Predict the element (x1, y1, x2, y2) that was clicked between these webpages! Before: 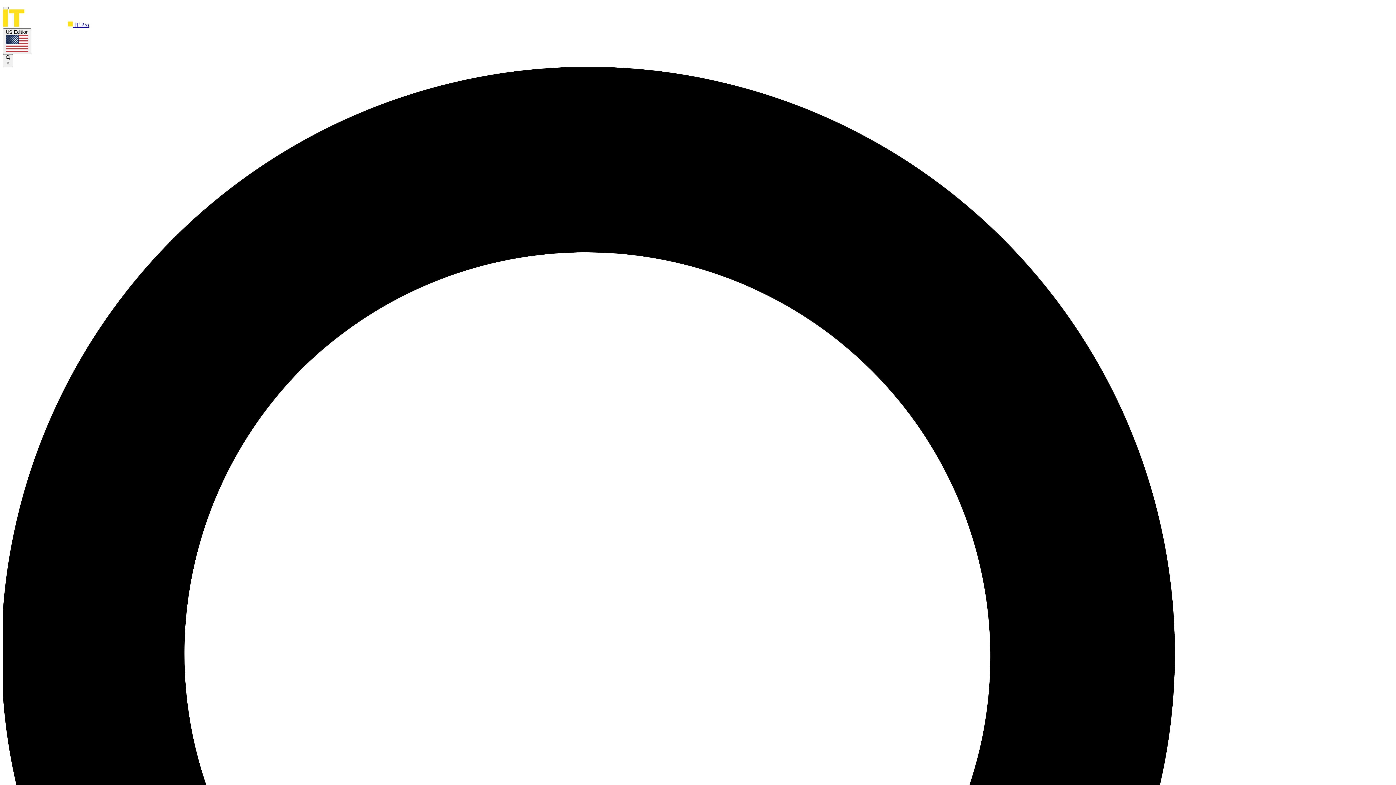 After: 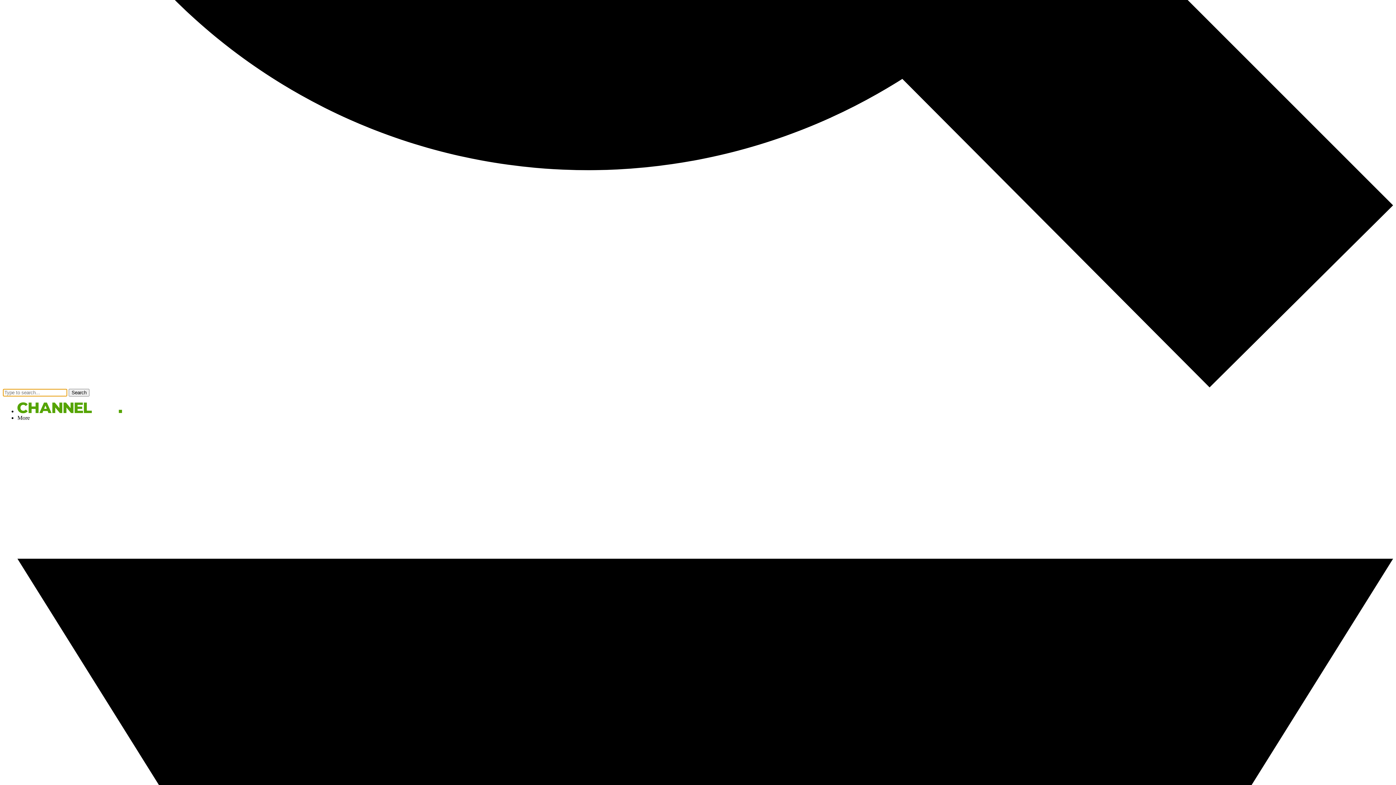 Action: bbox: (2, 54, 13, 67) label:  ×